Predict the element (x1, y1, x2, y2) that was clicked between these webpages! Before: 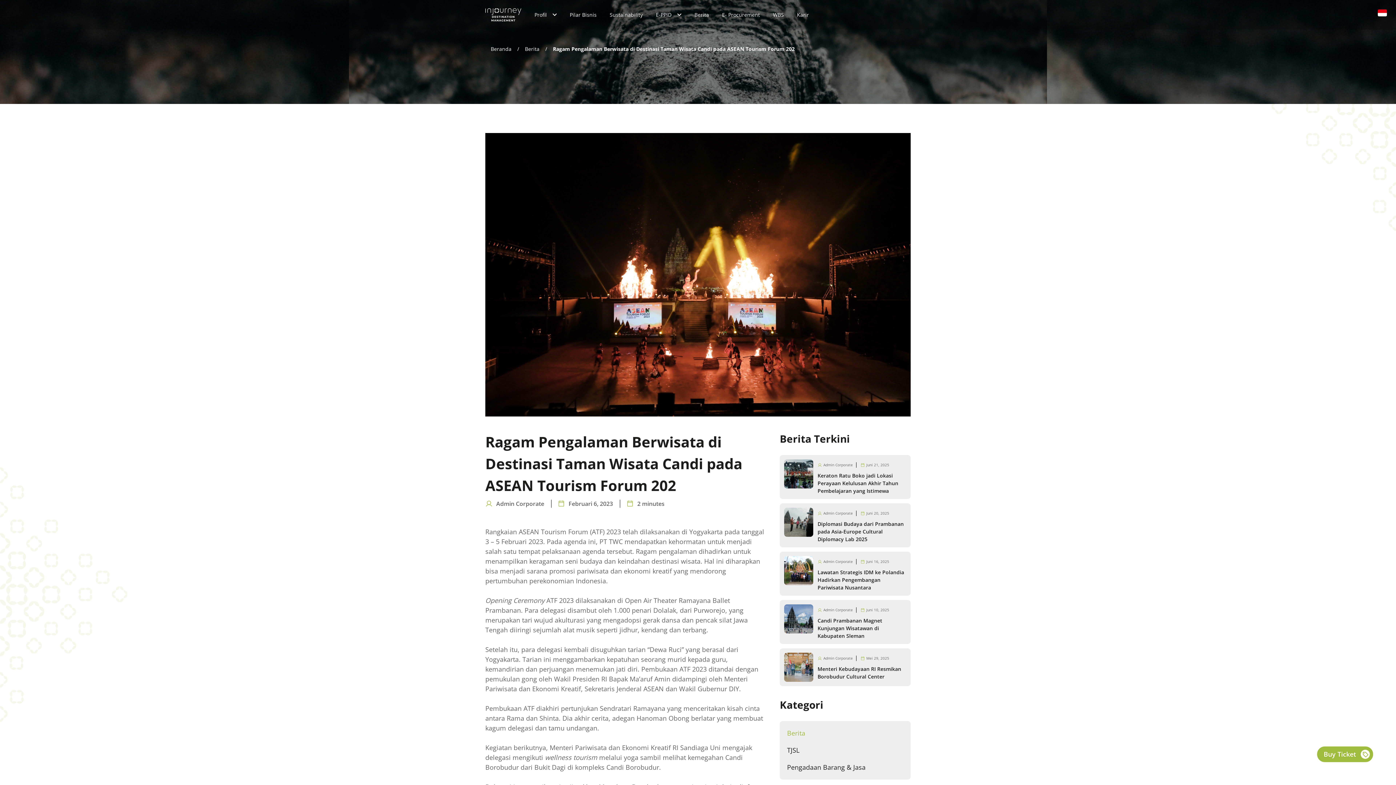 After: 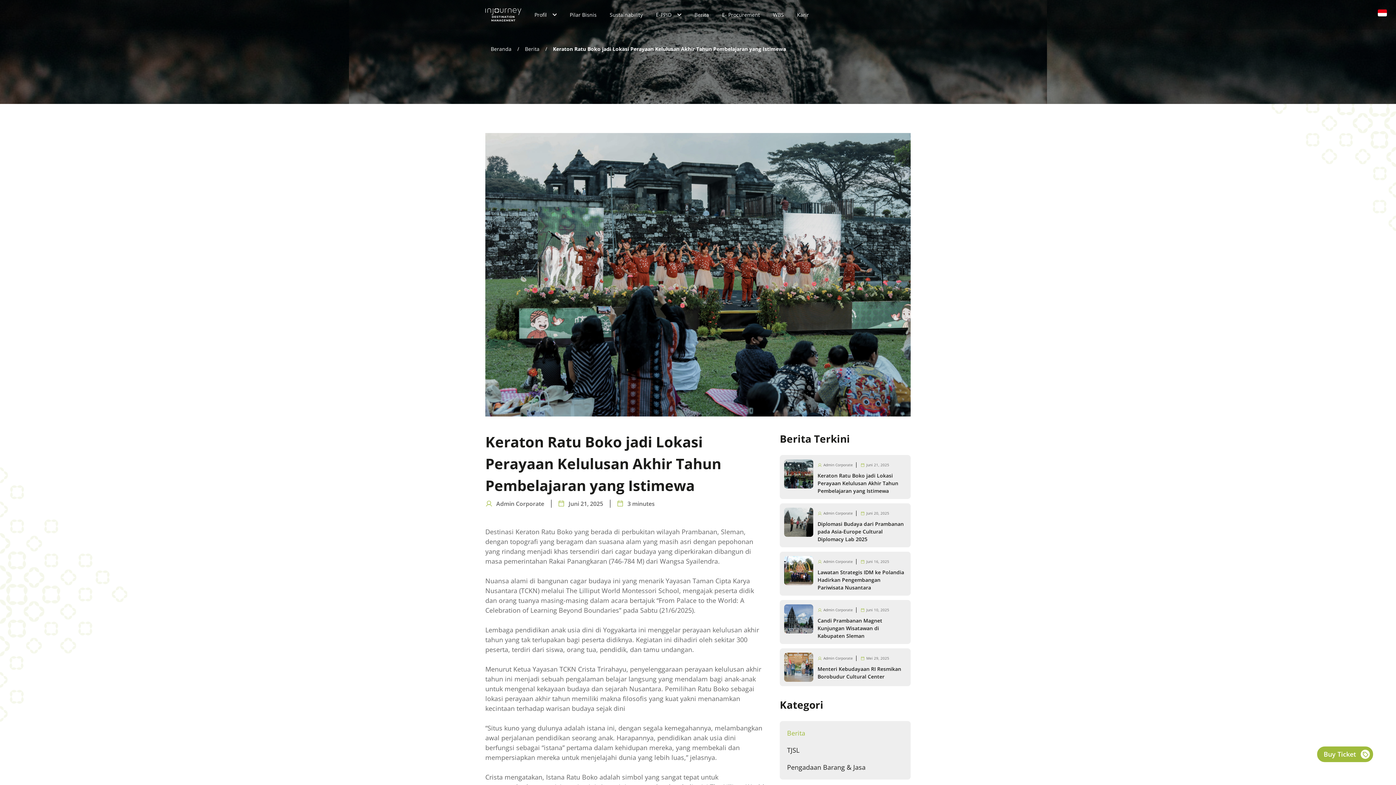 Action: bbox: (860, 461, 889, 469) label: Juni 21, 2025